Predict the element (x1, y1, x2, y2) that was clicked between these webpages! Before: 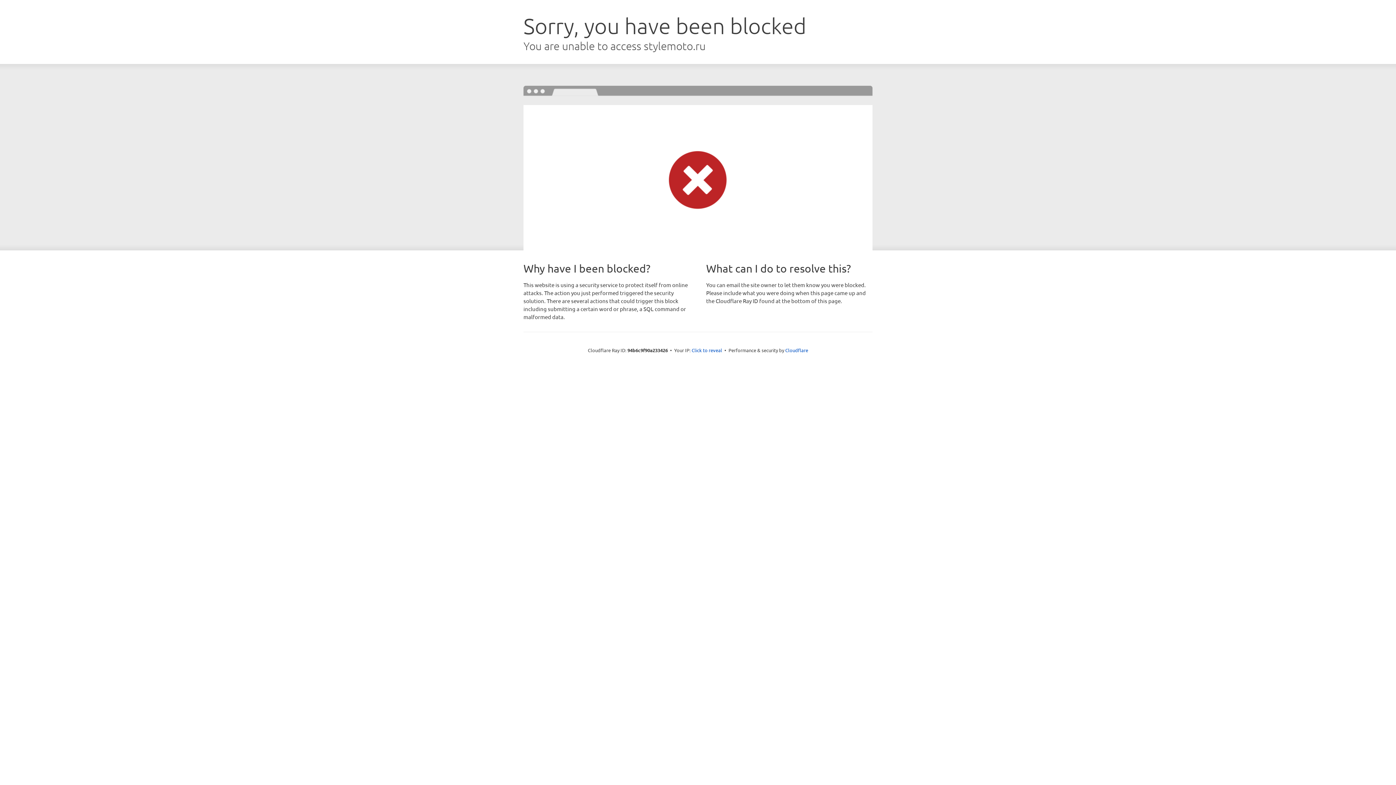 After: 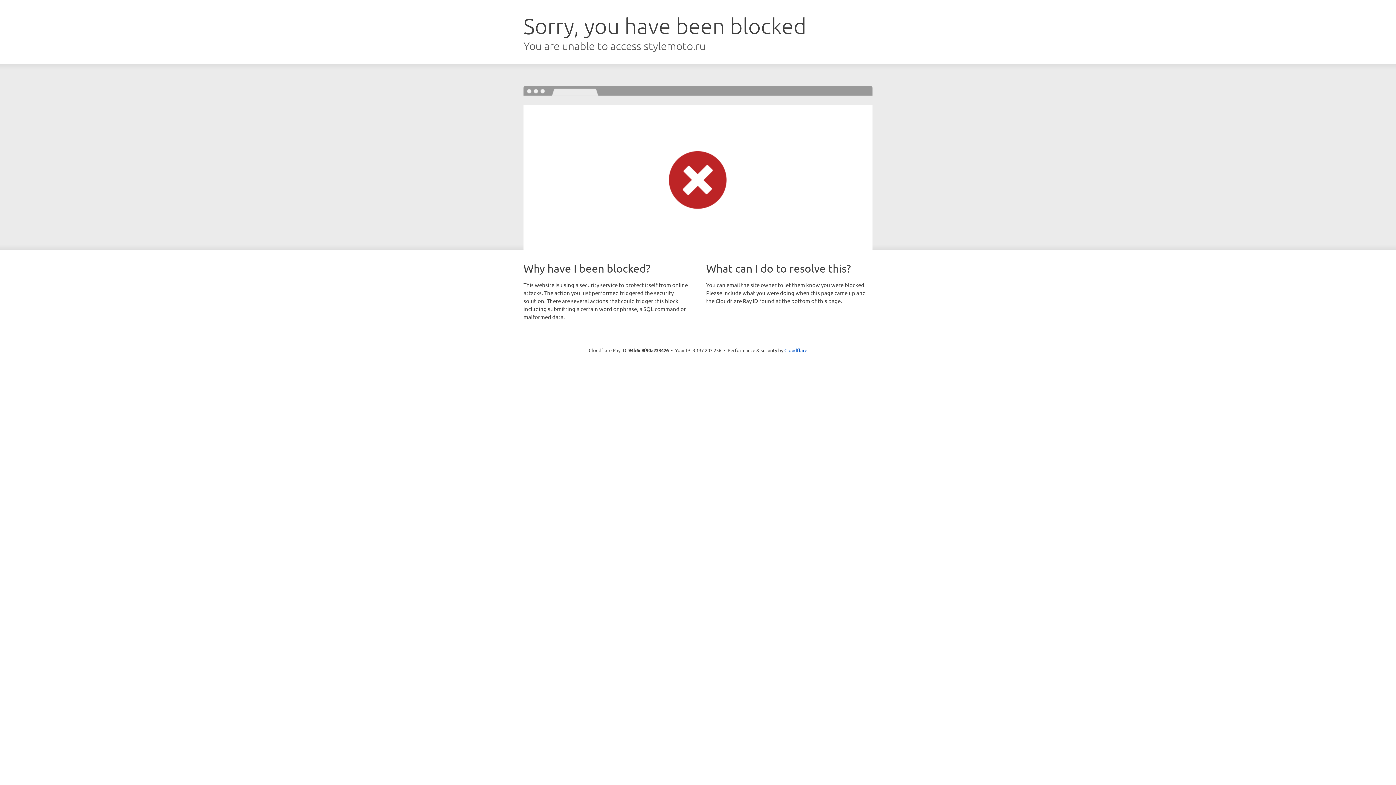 Action: label: Click to reveal bbox: (691, 346, 722, 353)